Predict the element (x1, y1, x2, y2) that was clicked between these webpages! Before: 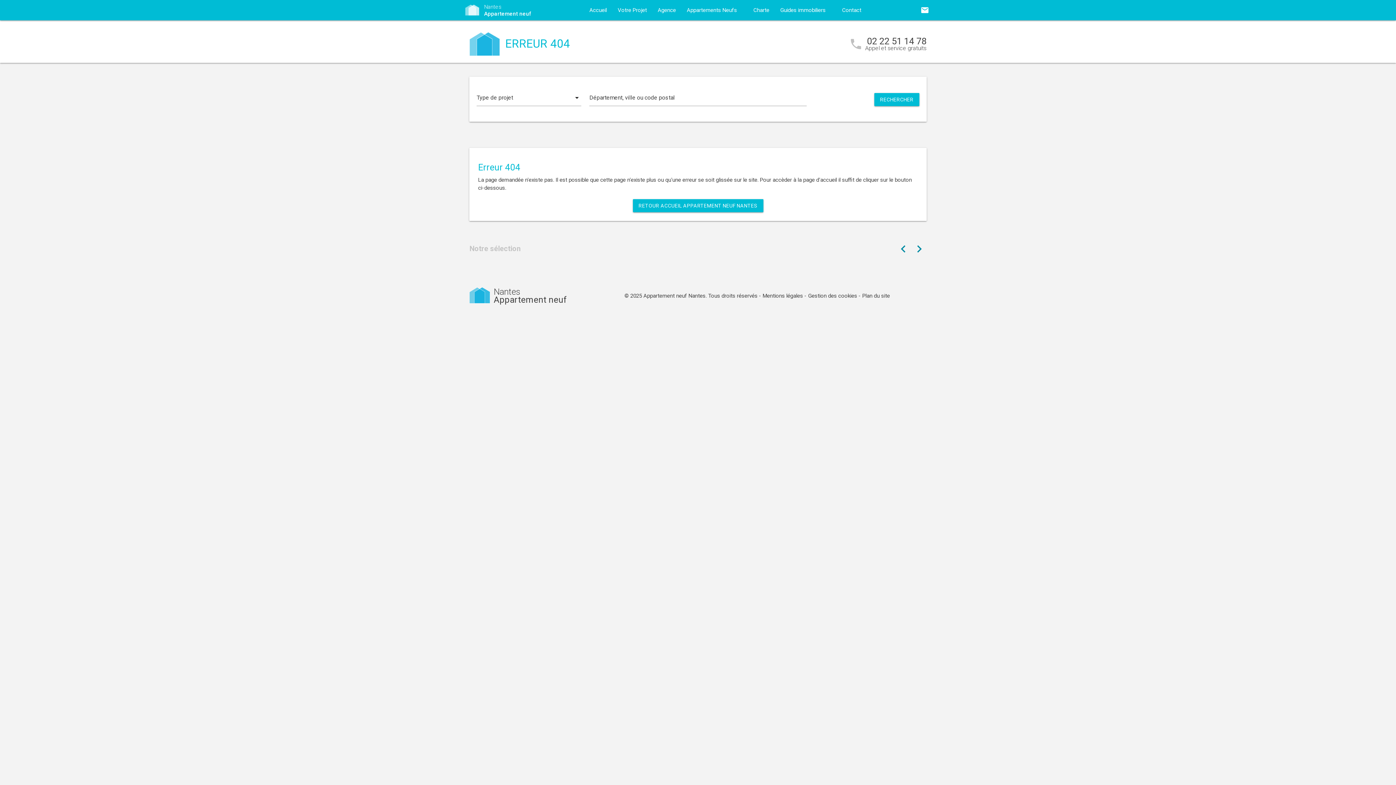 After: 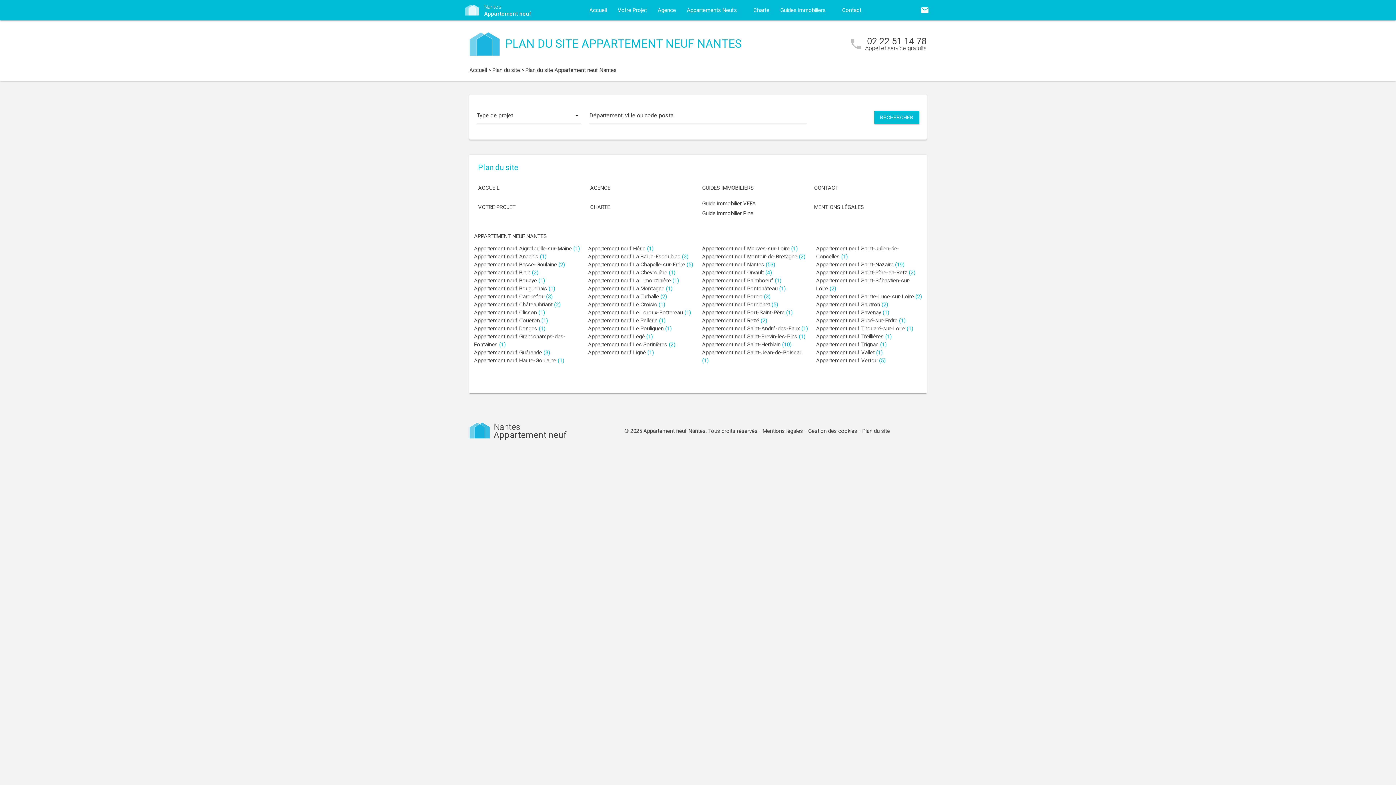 Action: bbox: (862, 292, 890, 299) label: Plan du site